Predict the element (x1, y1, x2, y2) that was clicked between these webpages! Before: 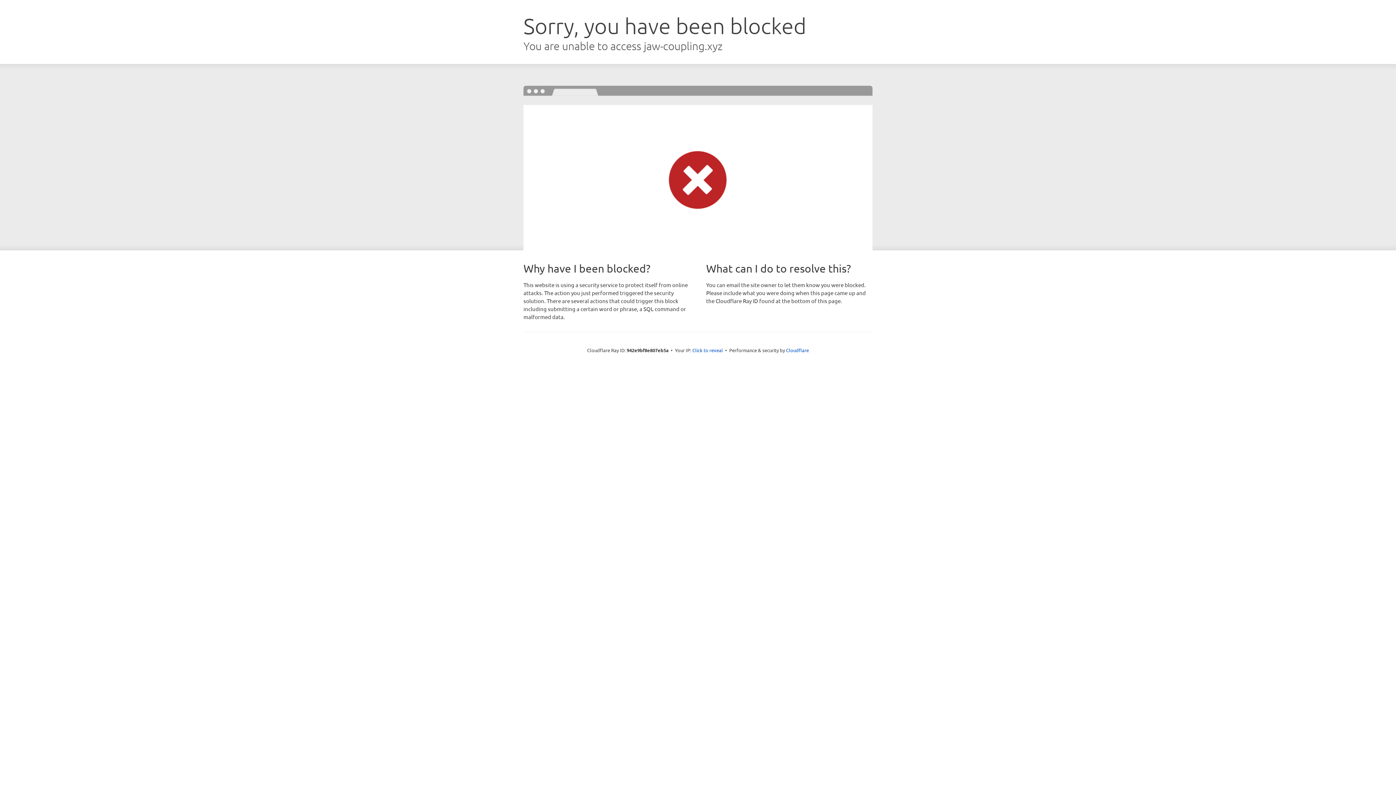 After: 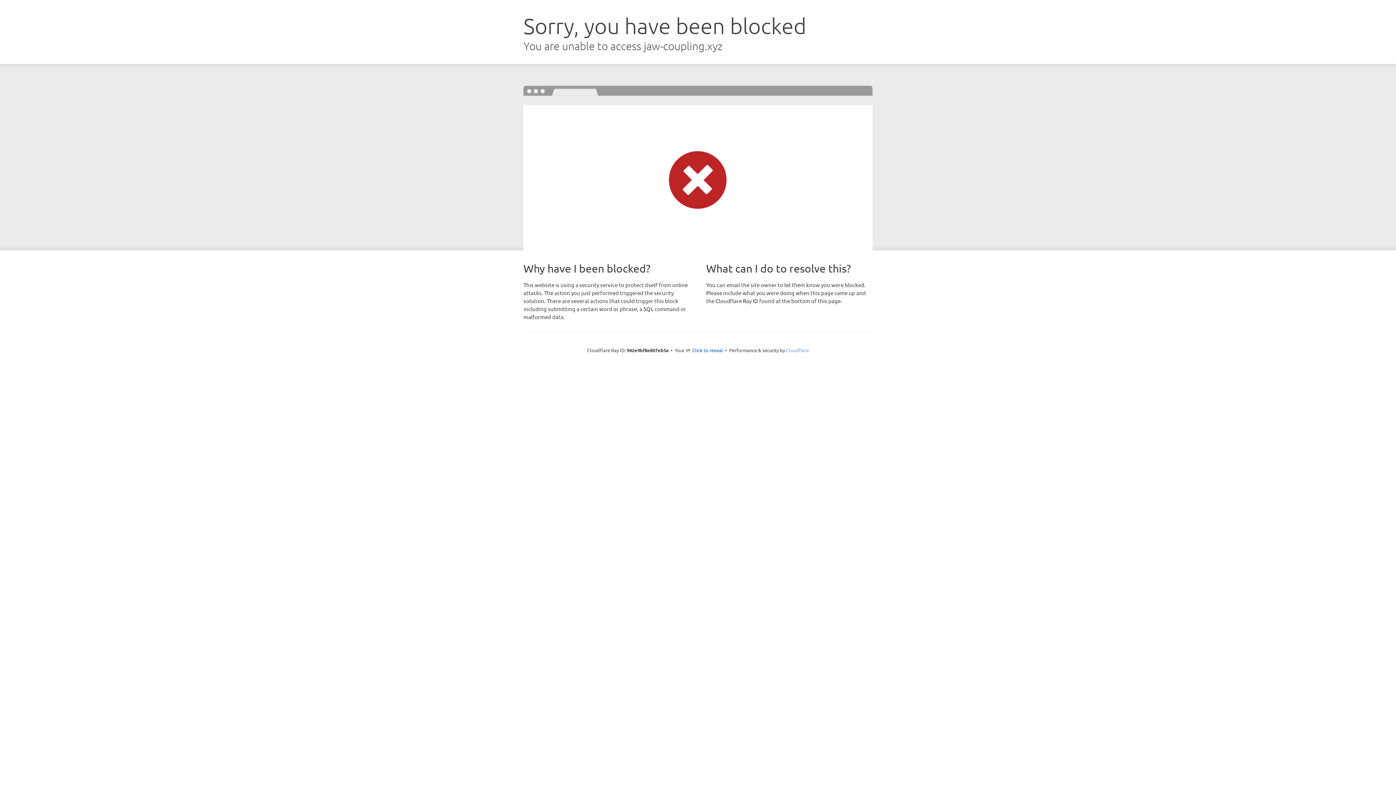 Action: bbox: (786, 347, 809, 353) label: Cloudflare